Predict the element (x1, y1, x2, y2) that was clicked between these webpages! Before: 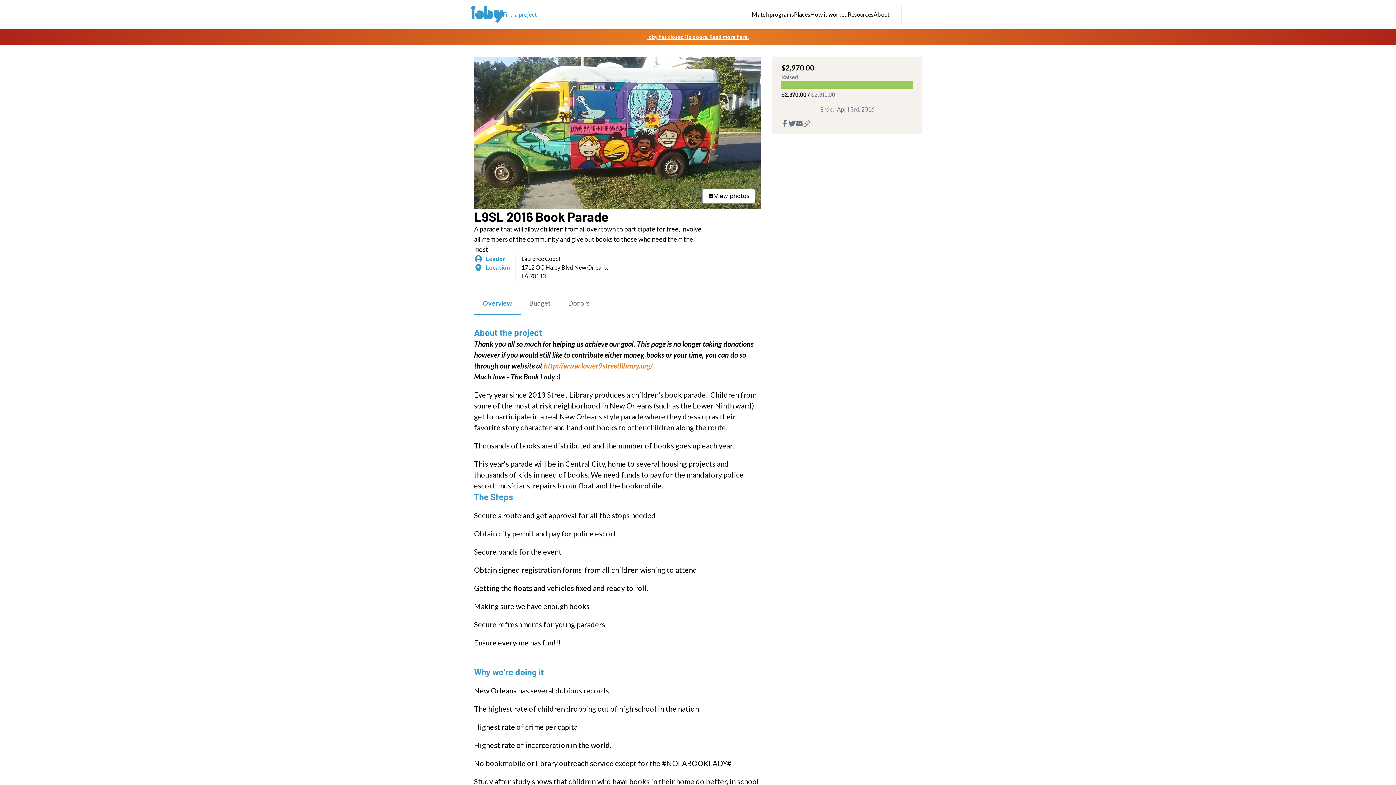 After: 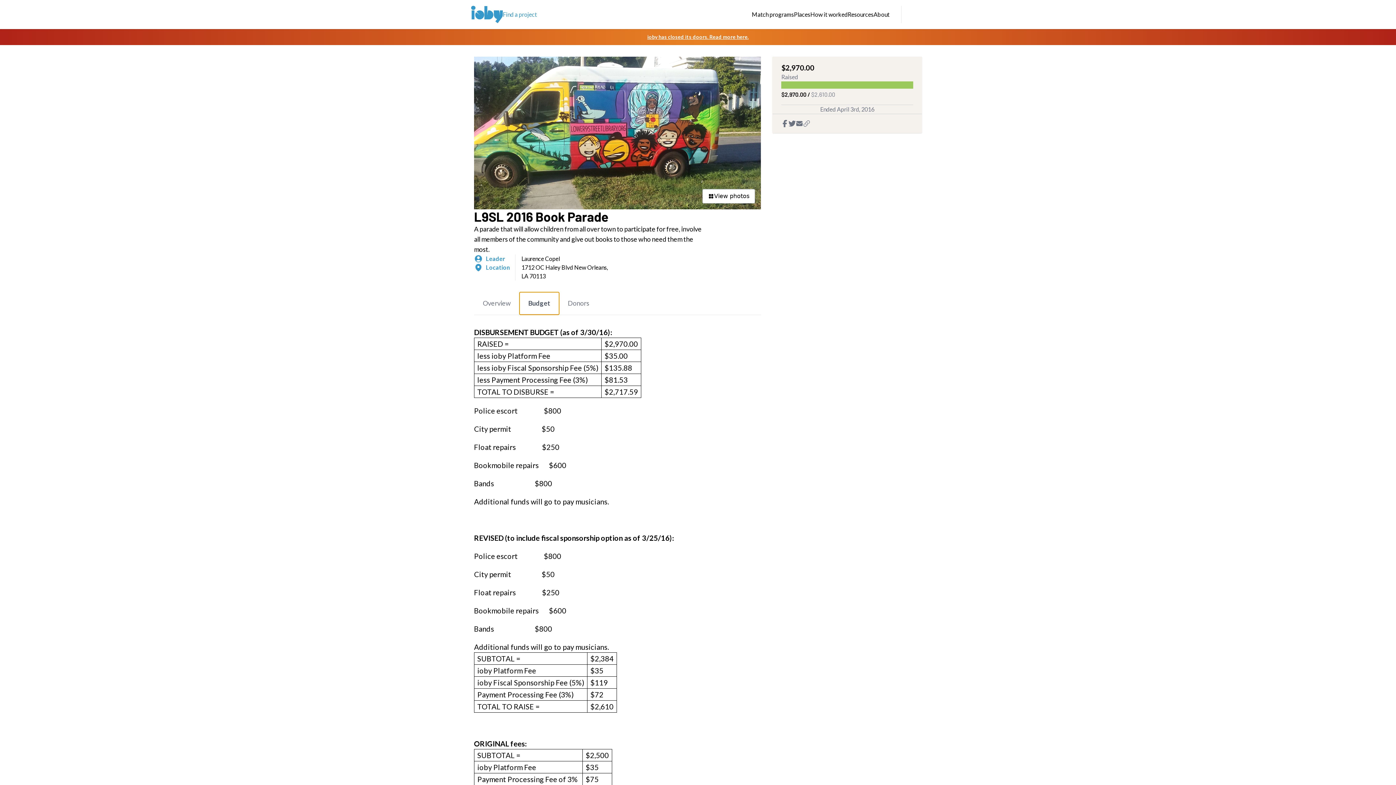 Action: bbox: (520, 292, 559, 314) label: Budget